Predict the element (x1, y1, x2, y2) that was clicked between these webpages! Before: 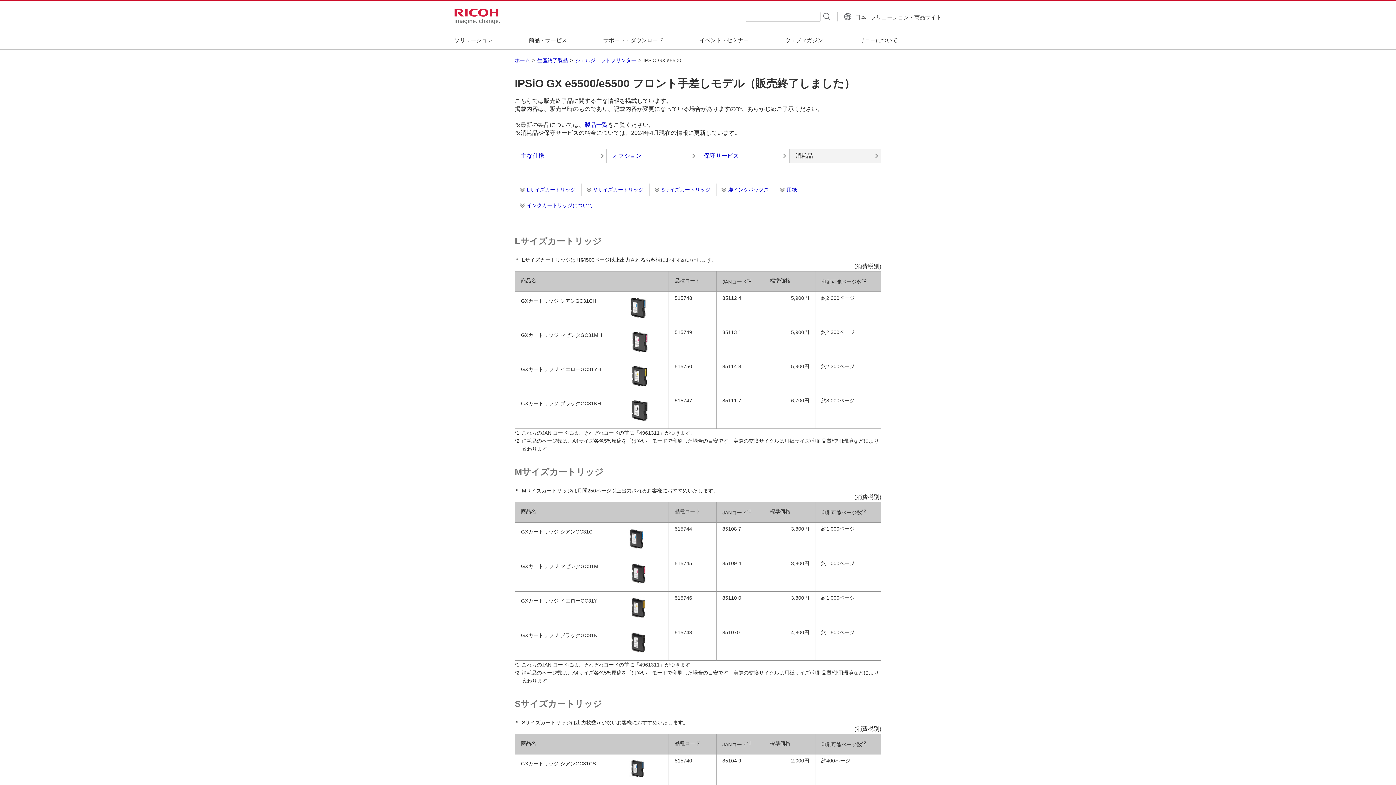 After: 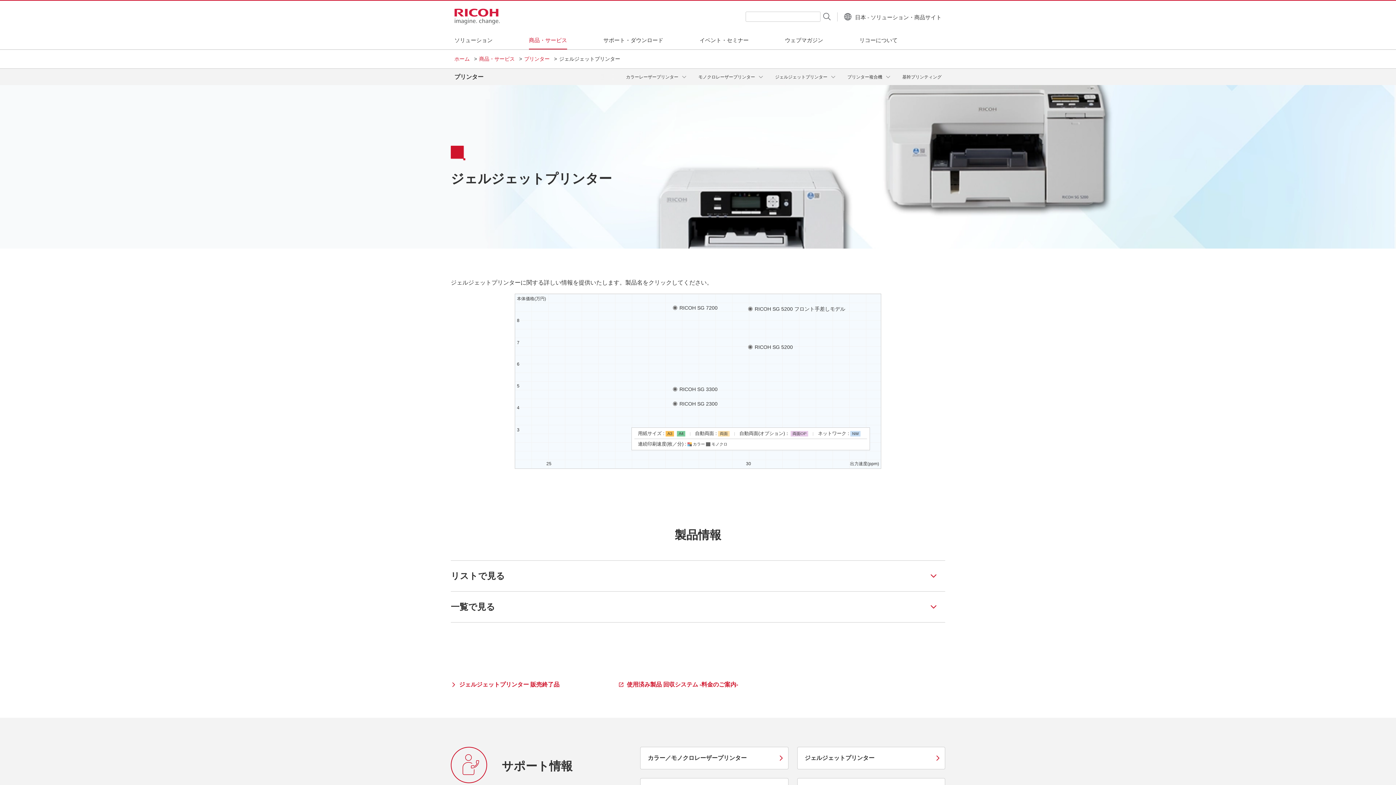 Action: label: 製品一覧 bbox: (584, 121, 608, 128)